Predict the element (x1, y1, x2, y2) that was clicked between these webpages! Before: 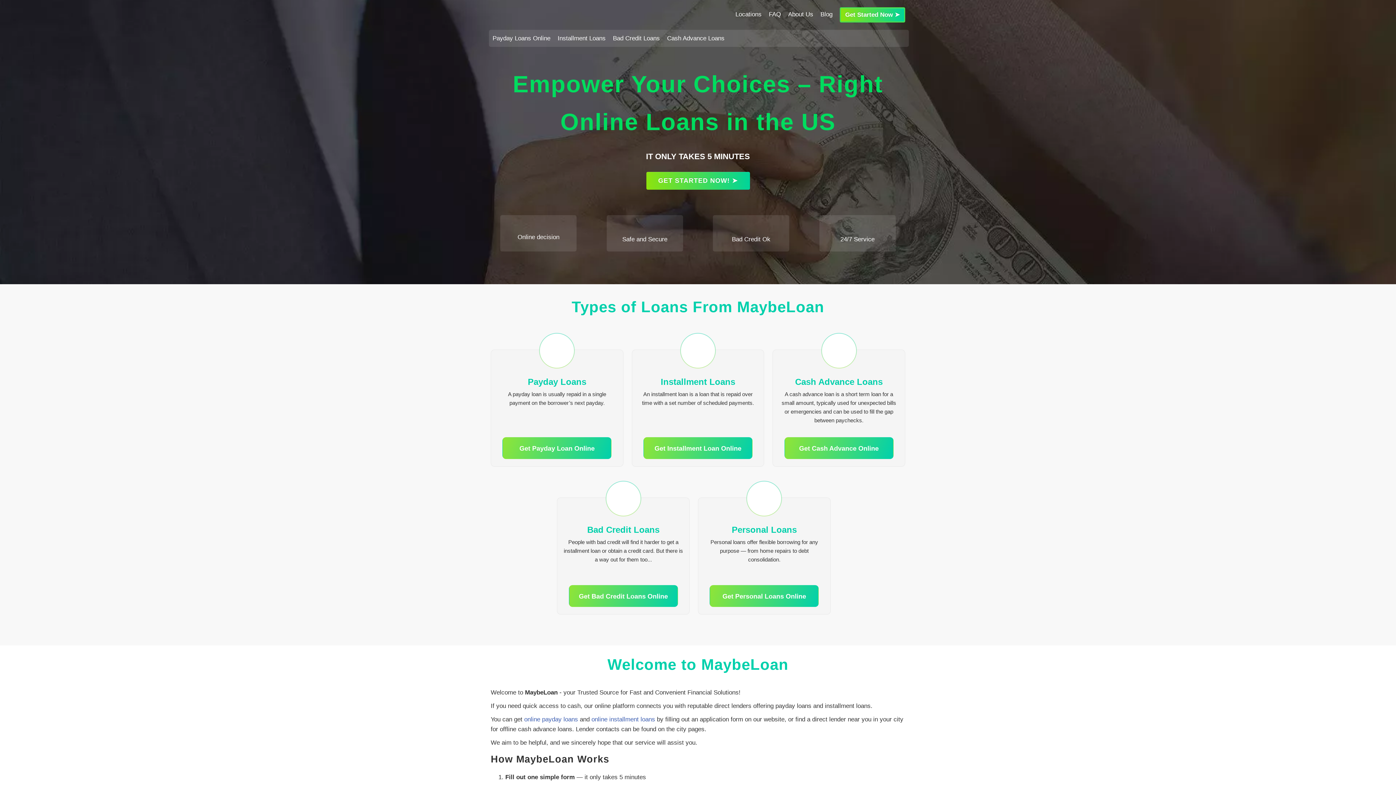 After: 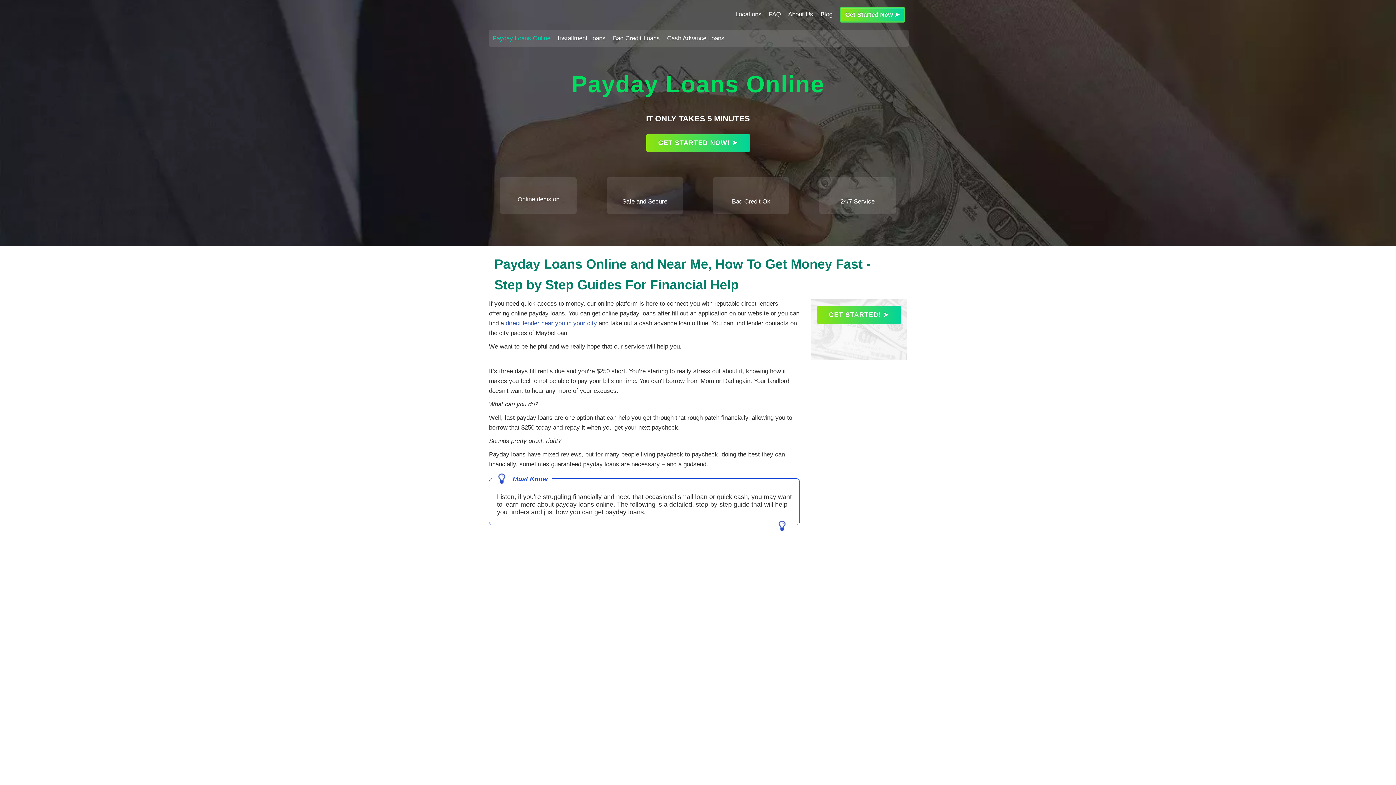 Action: label: online payday loans bbox: (524, 716, 578, 723)